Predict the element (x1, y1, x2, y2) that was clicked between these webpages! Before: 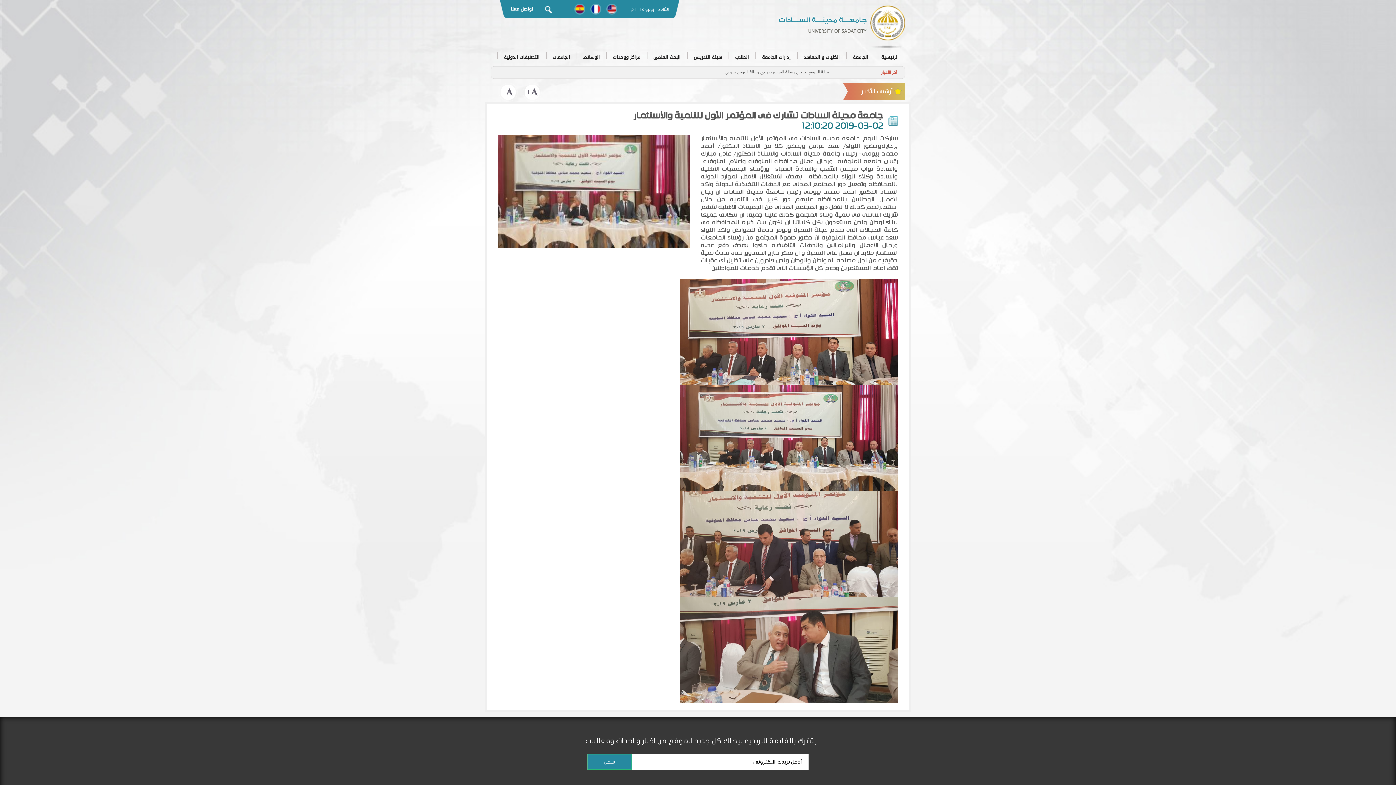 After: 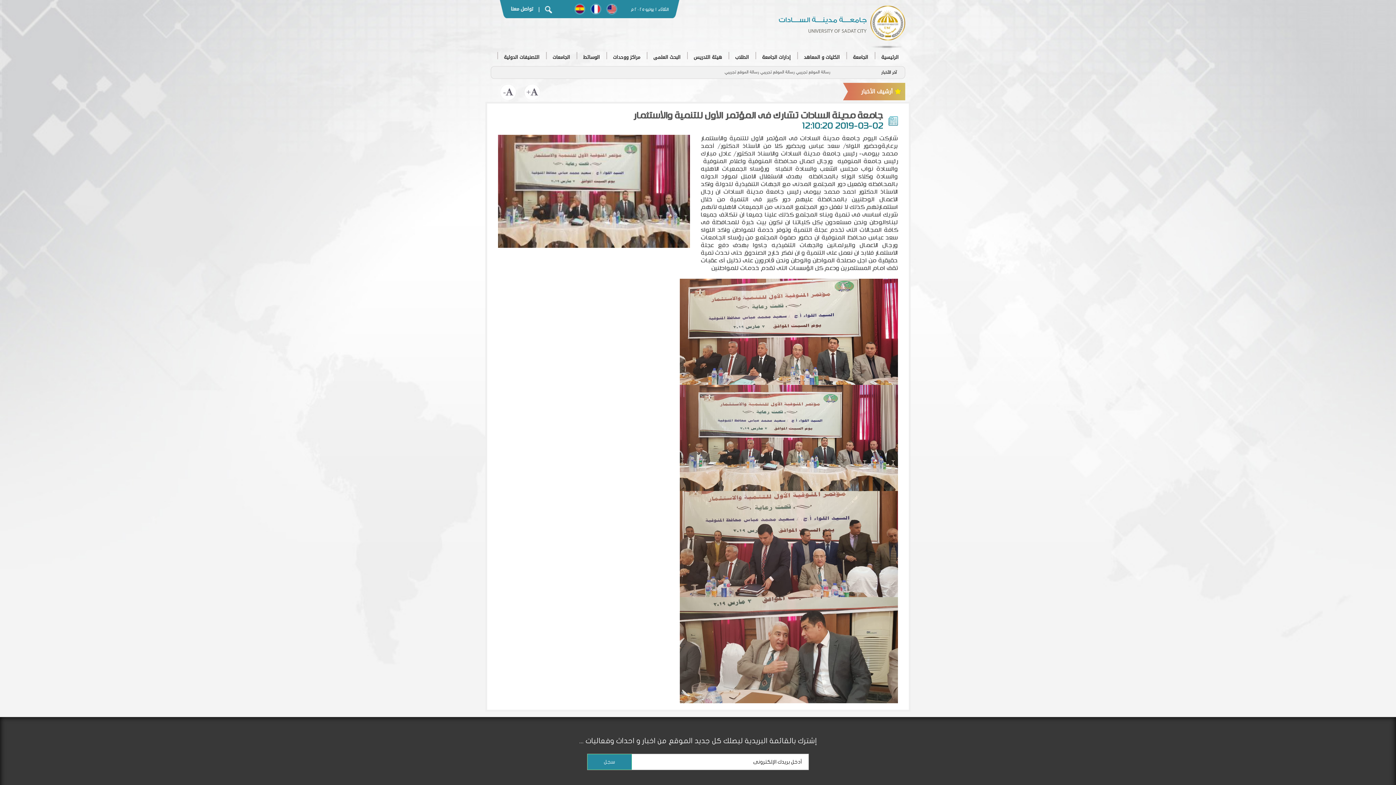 Action: bbox: (881, 69, 897, 76) label: آخر الأخبار